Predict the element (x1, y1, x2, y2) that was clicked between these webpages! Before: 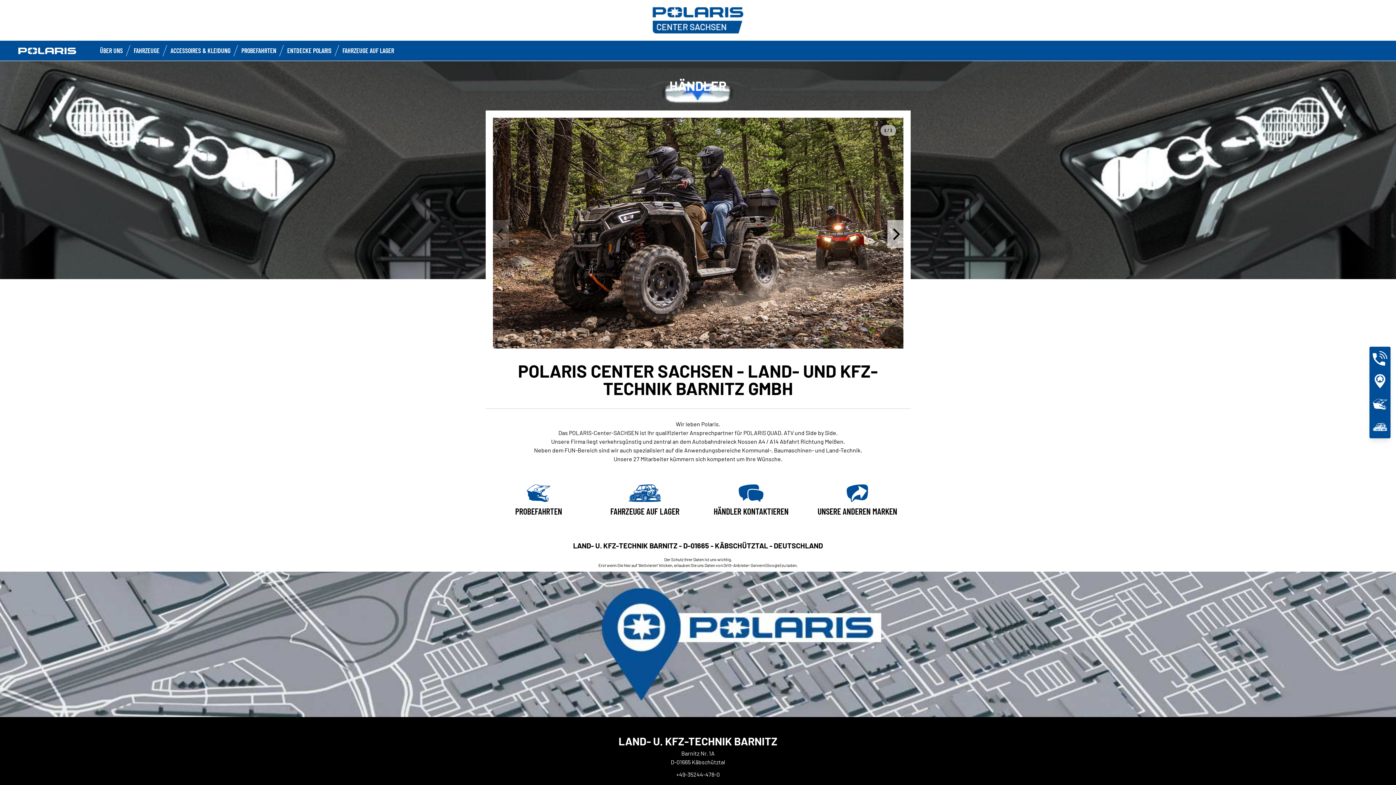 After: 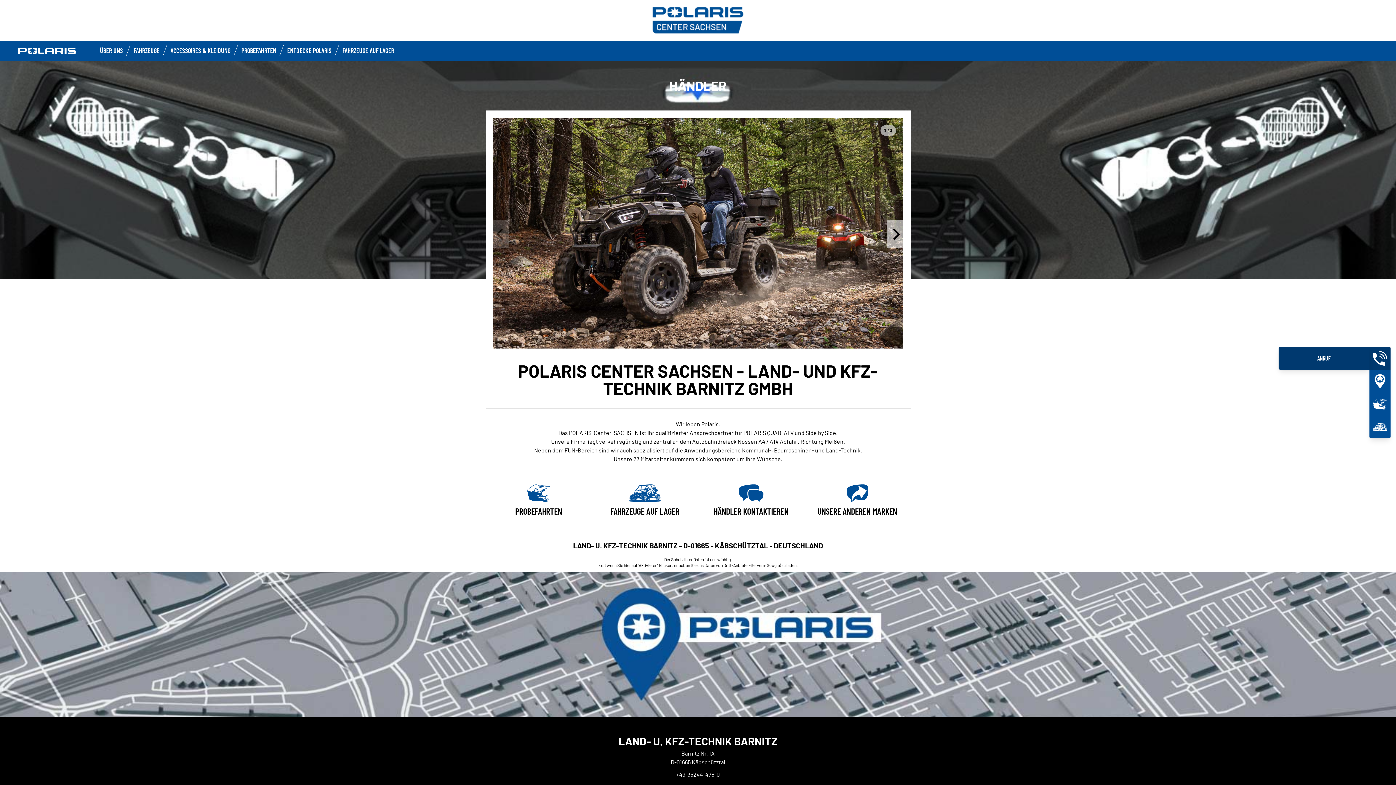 Action: bbox: (1369, 346, 1390, 369)